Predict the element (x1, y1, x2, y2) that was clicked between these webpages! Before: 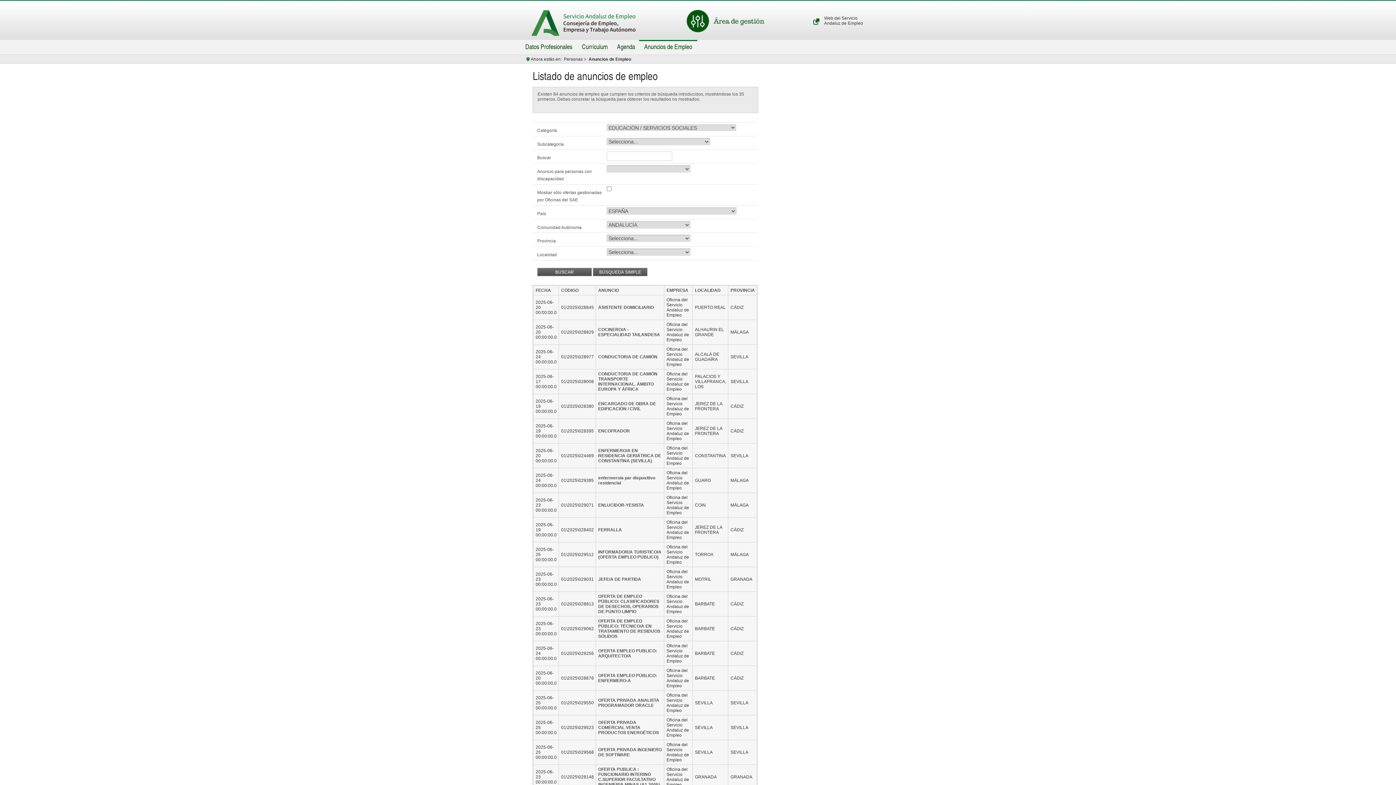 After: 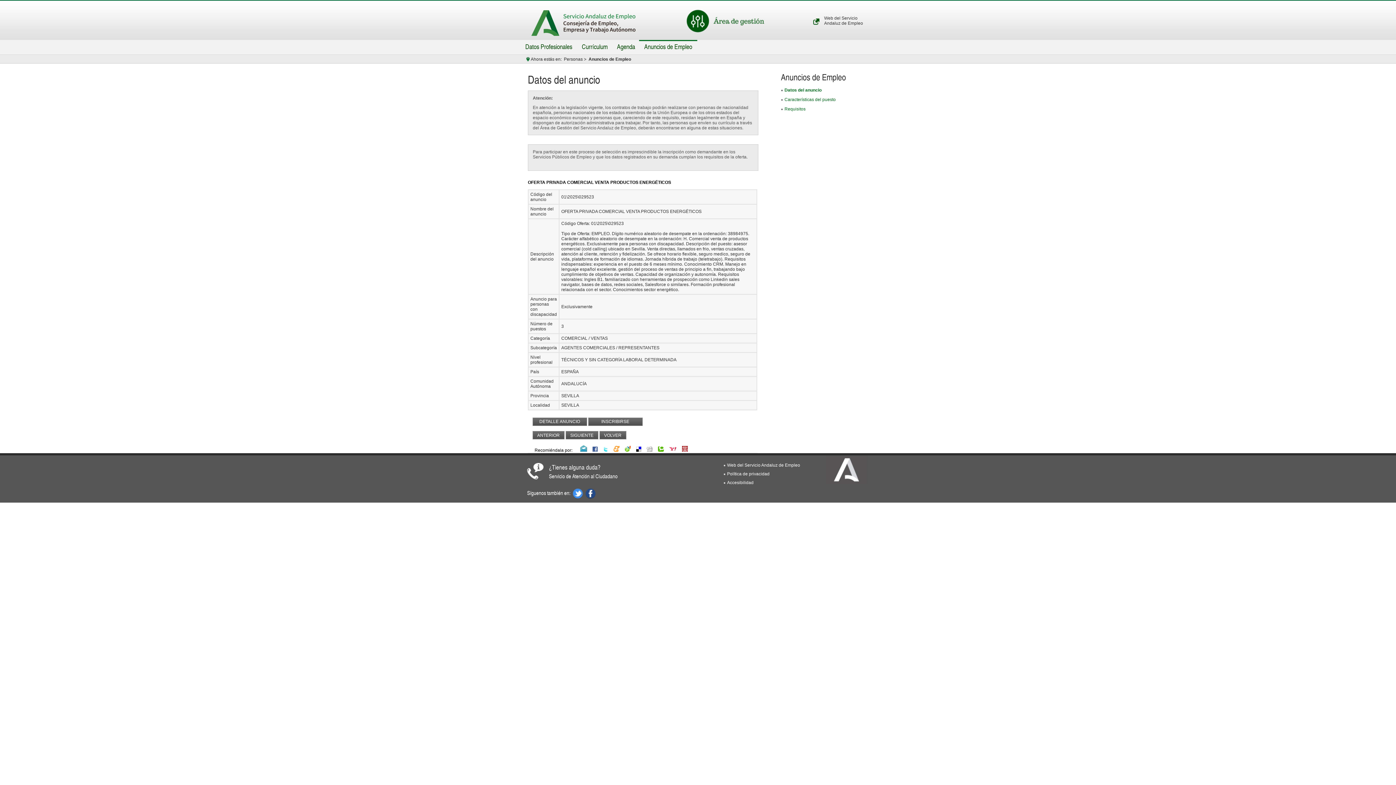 Action: bbox: (598, 720, 659, 735) label: OFERTA PRIVADA COMERCIAL VENTA PRODUCTOS ENERGÉTICOS